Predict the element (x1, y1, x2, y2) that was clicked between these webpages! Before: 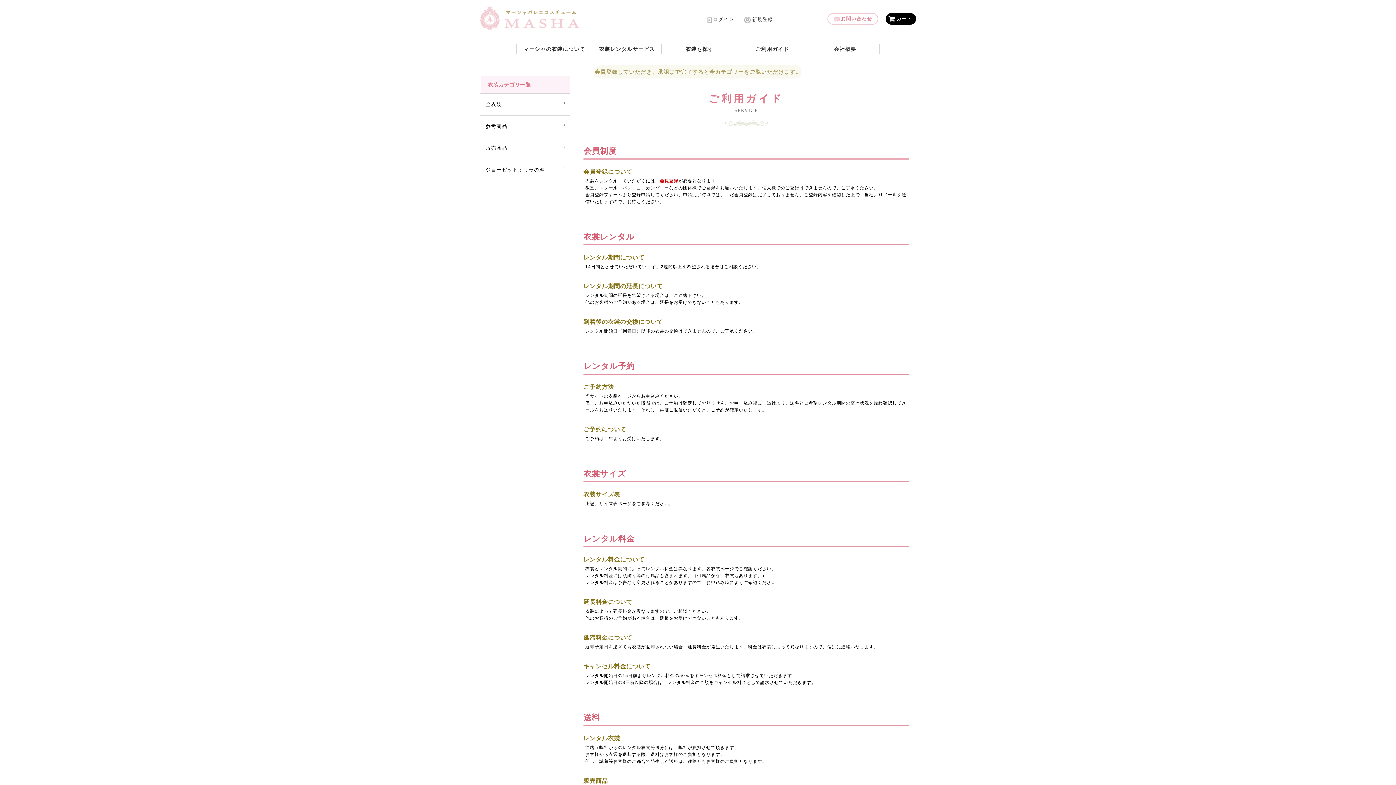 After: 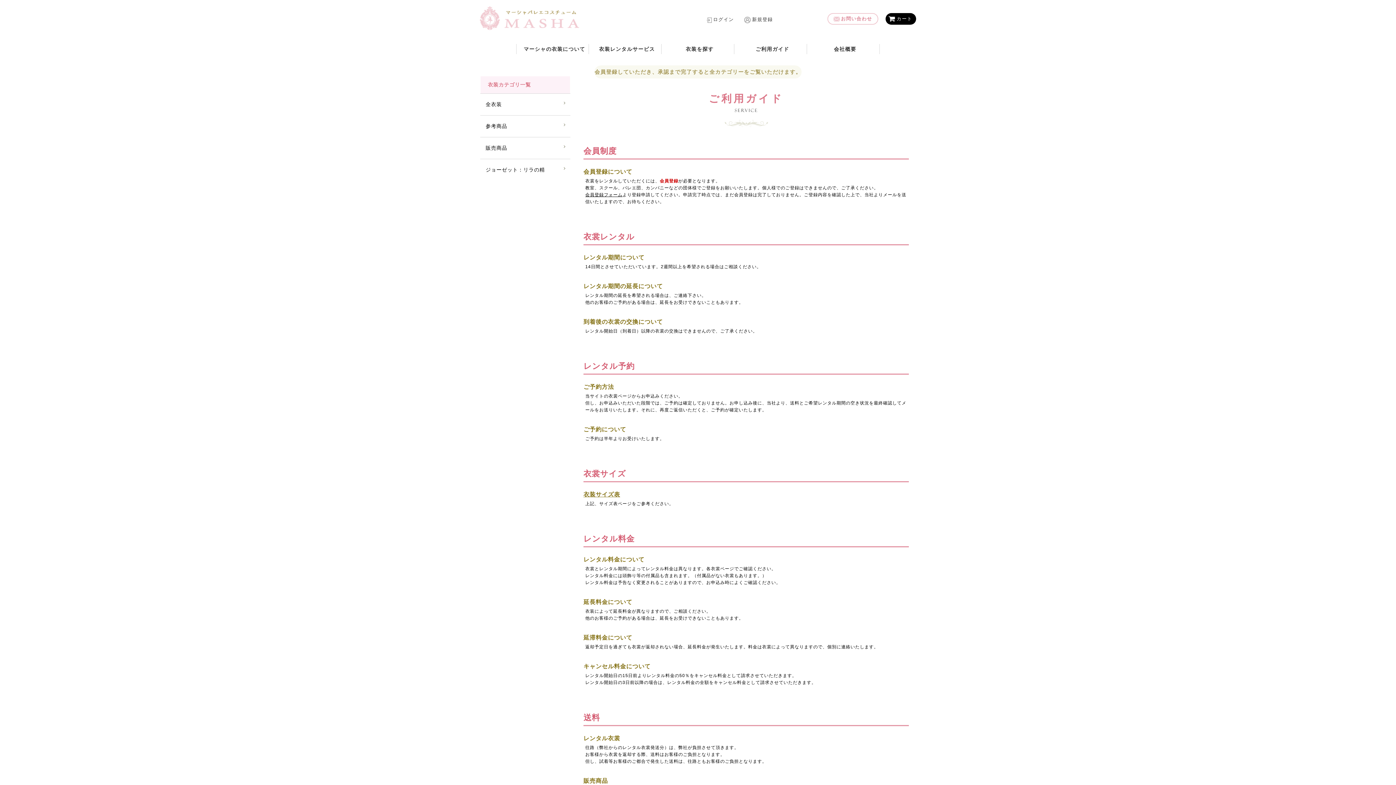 Action: label:  ご利用ガイド bbox: (734, 43, 807, 54)